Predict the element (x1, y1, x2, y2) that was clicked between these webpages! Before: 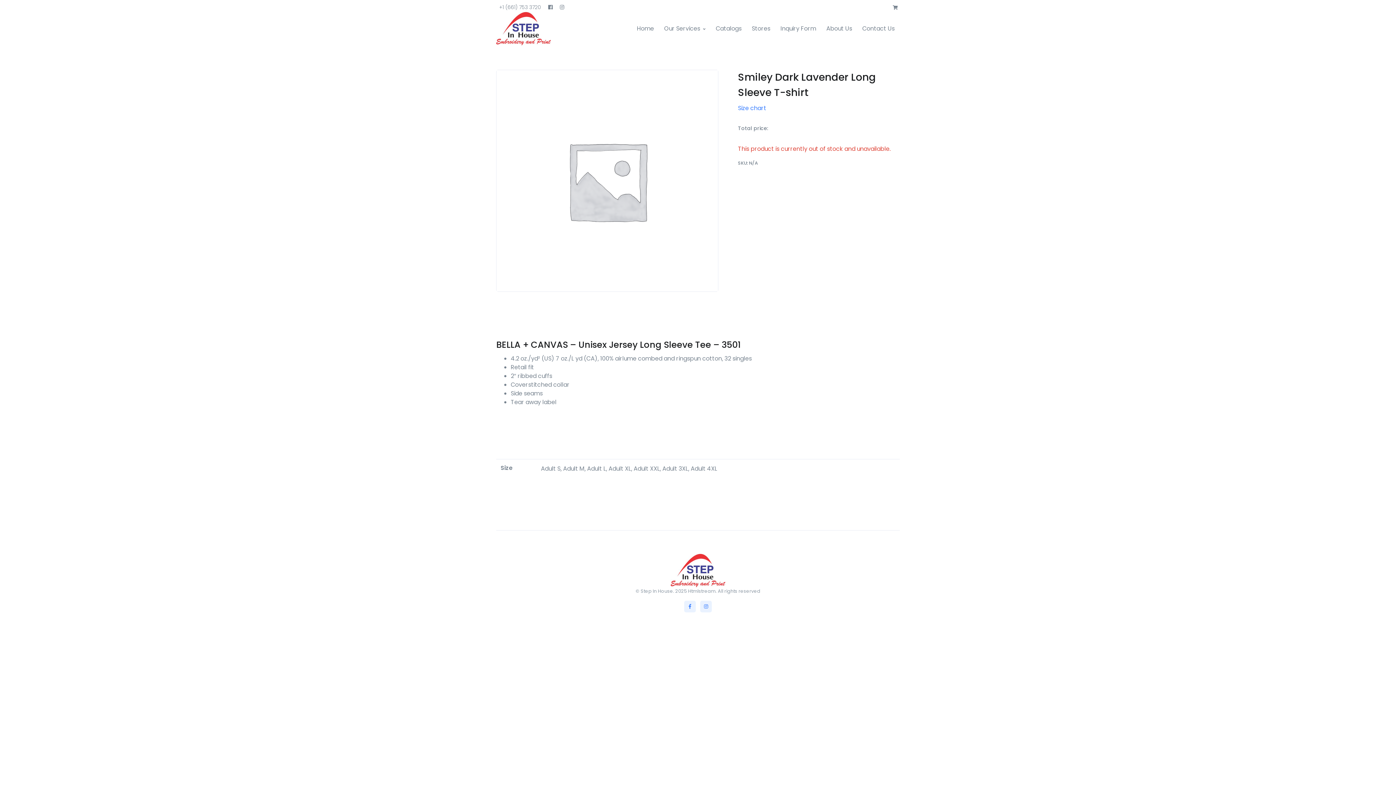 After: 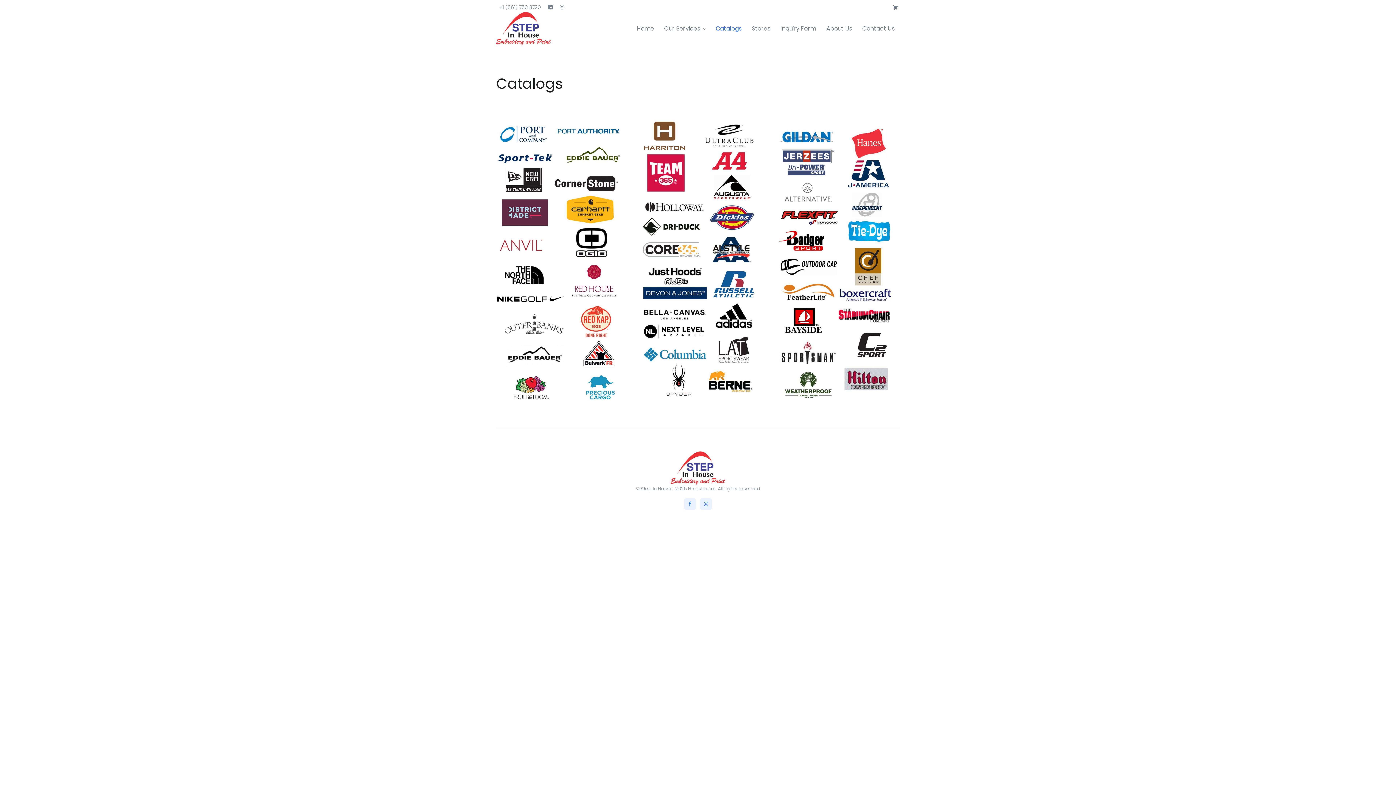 Action: label: Catalogs bbox: (710, 15, 746, 41)